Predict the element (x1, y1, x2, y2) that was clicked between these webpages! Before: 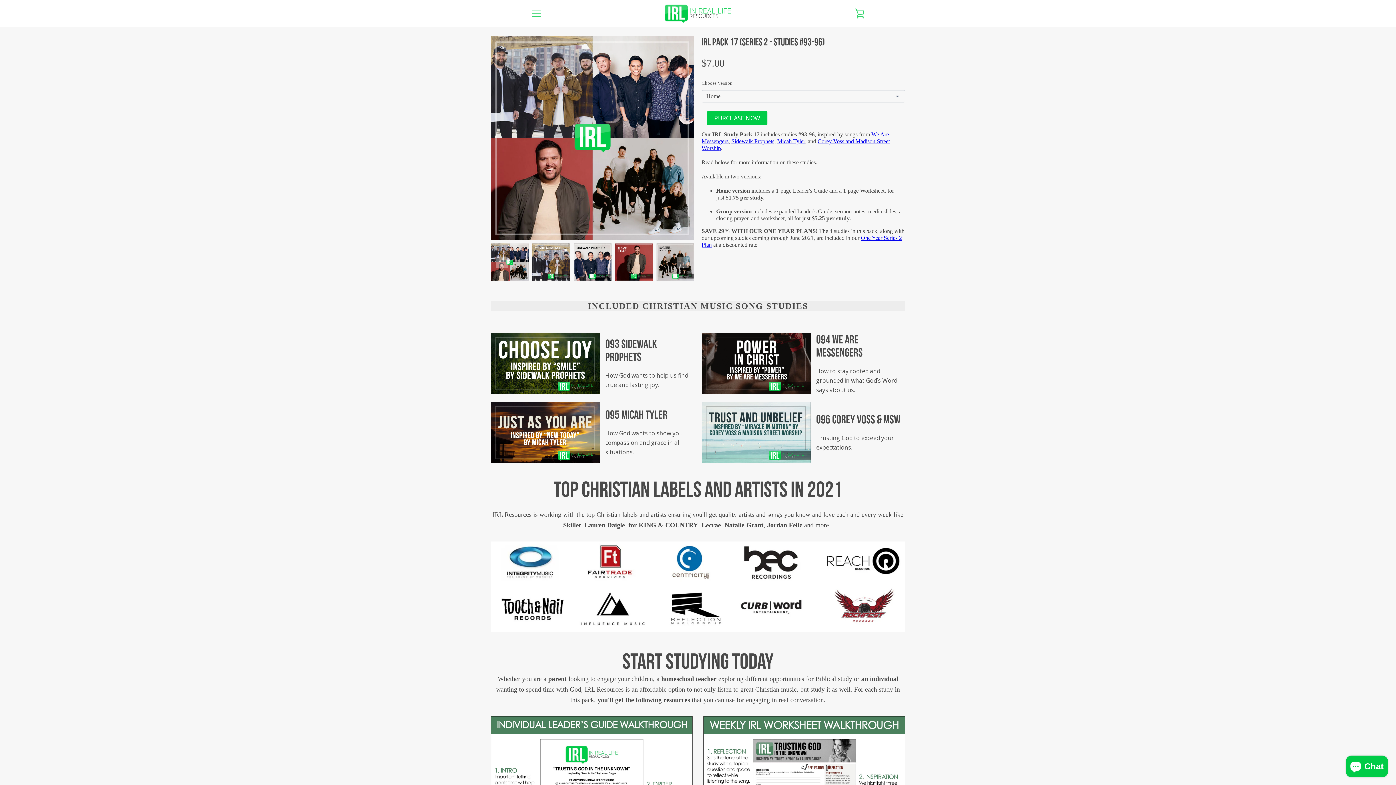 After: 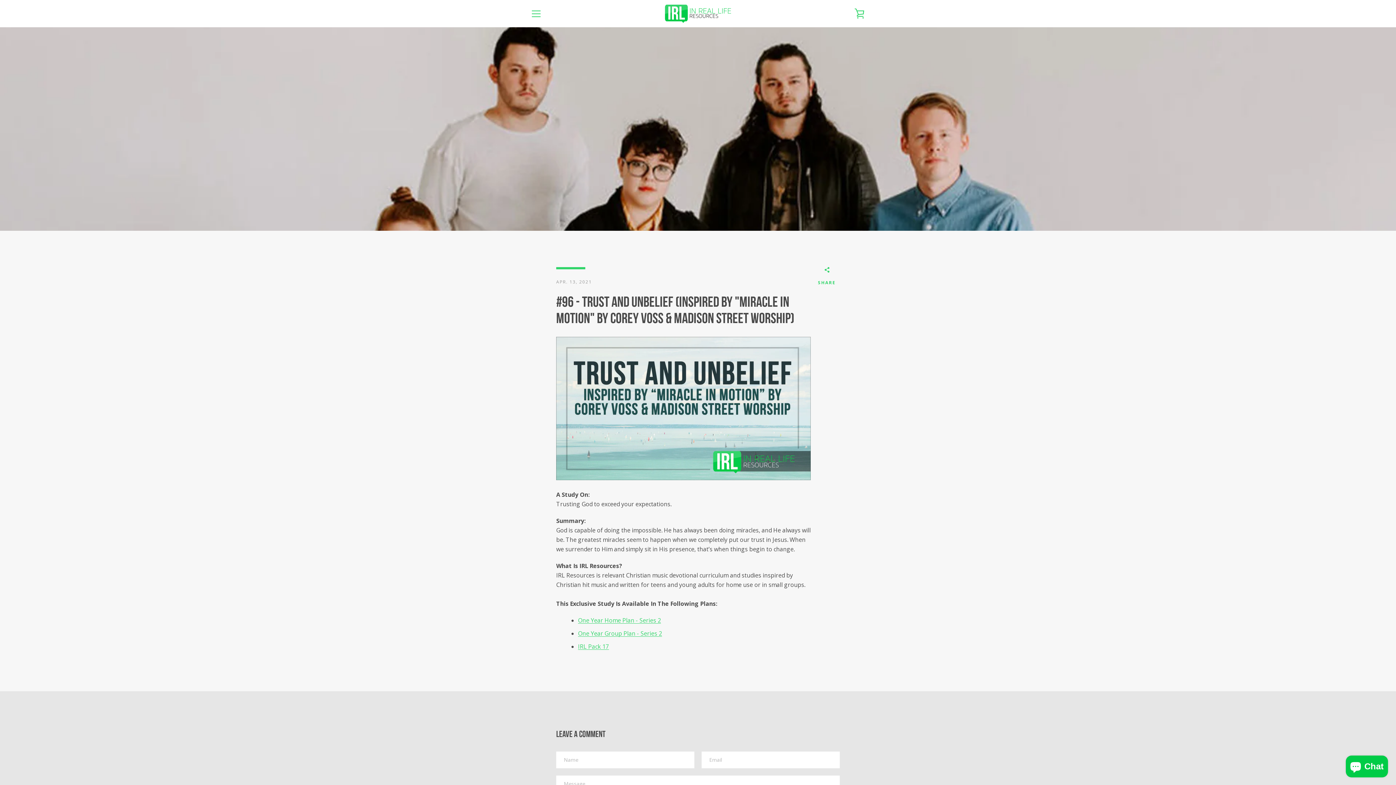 Action: bbox: (701, 402, 810, 463)